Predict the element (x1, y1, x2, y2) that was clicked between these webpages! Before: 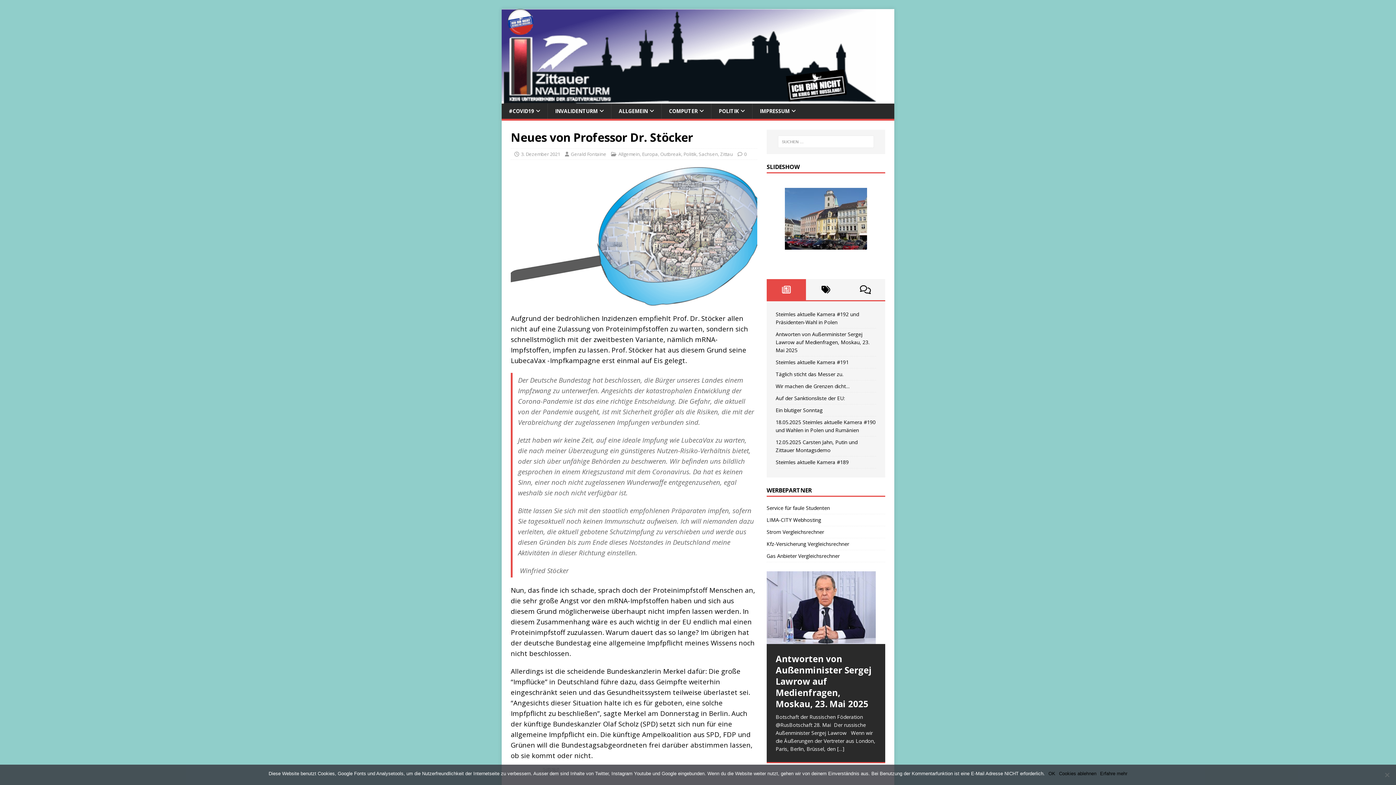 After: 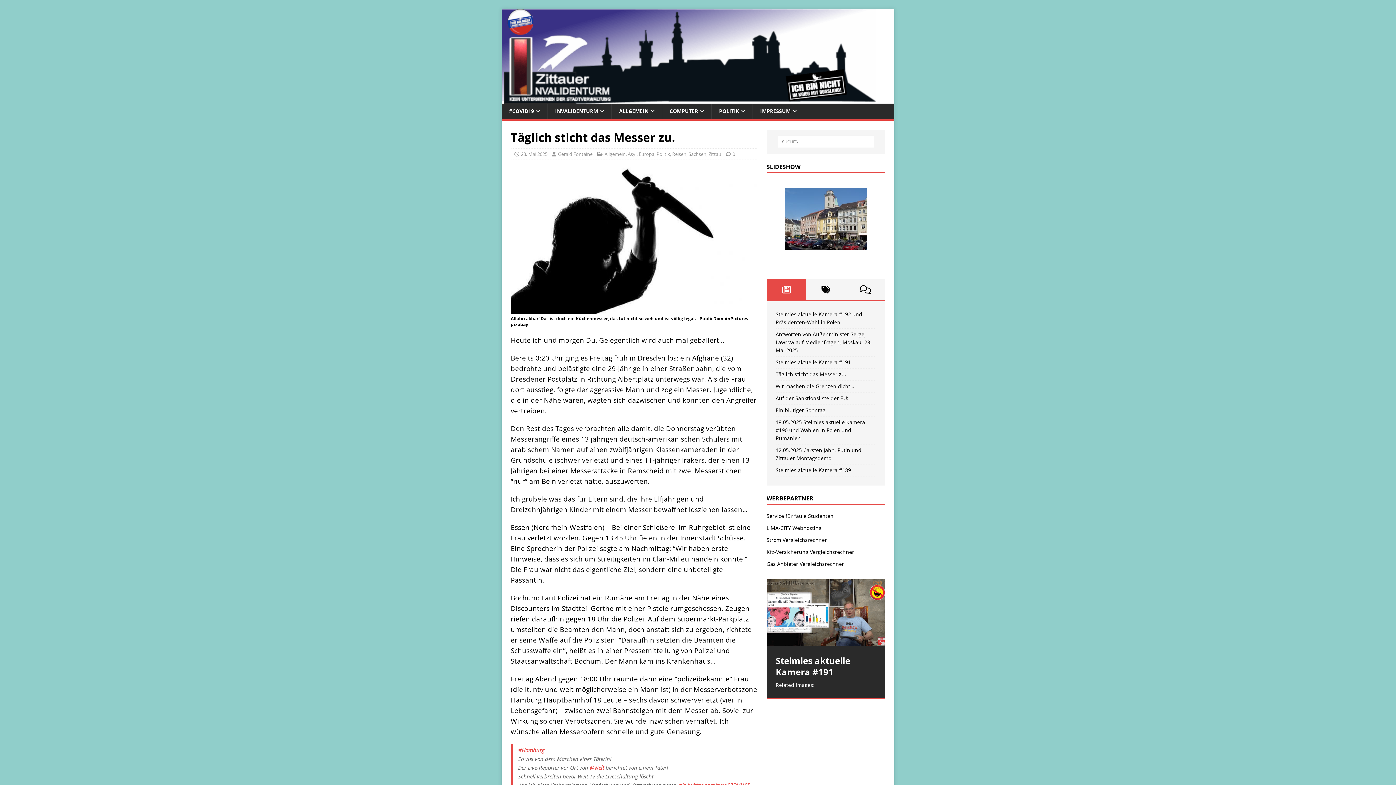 Action: label: Täglich sticht das Messer zu. bbox: (775, 370, 843, 377)